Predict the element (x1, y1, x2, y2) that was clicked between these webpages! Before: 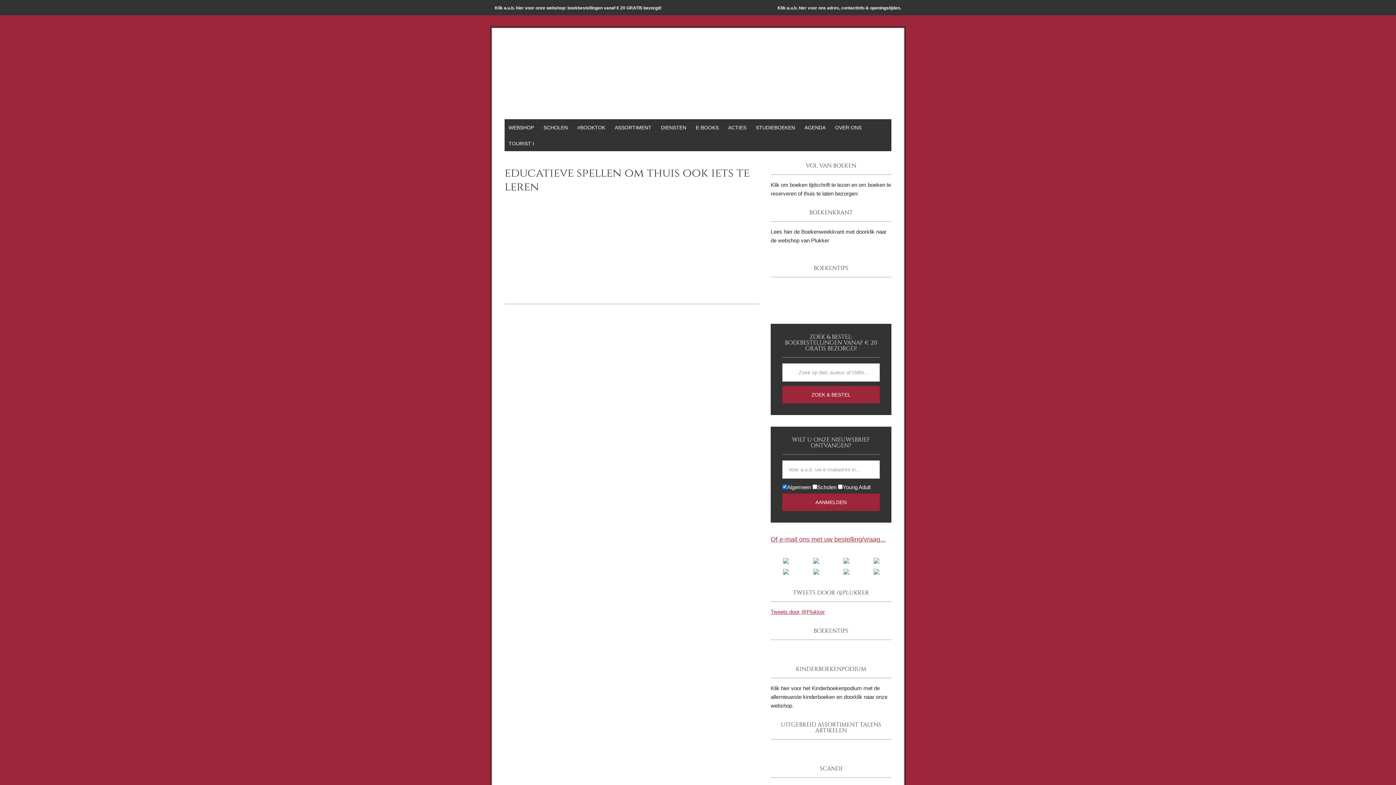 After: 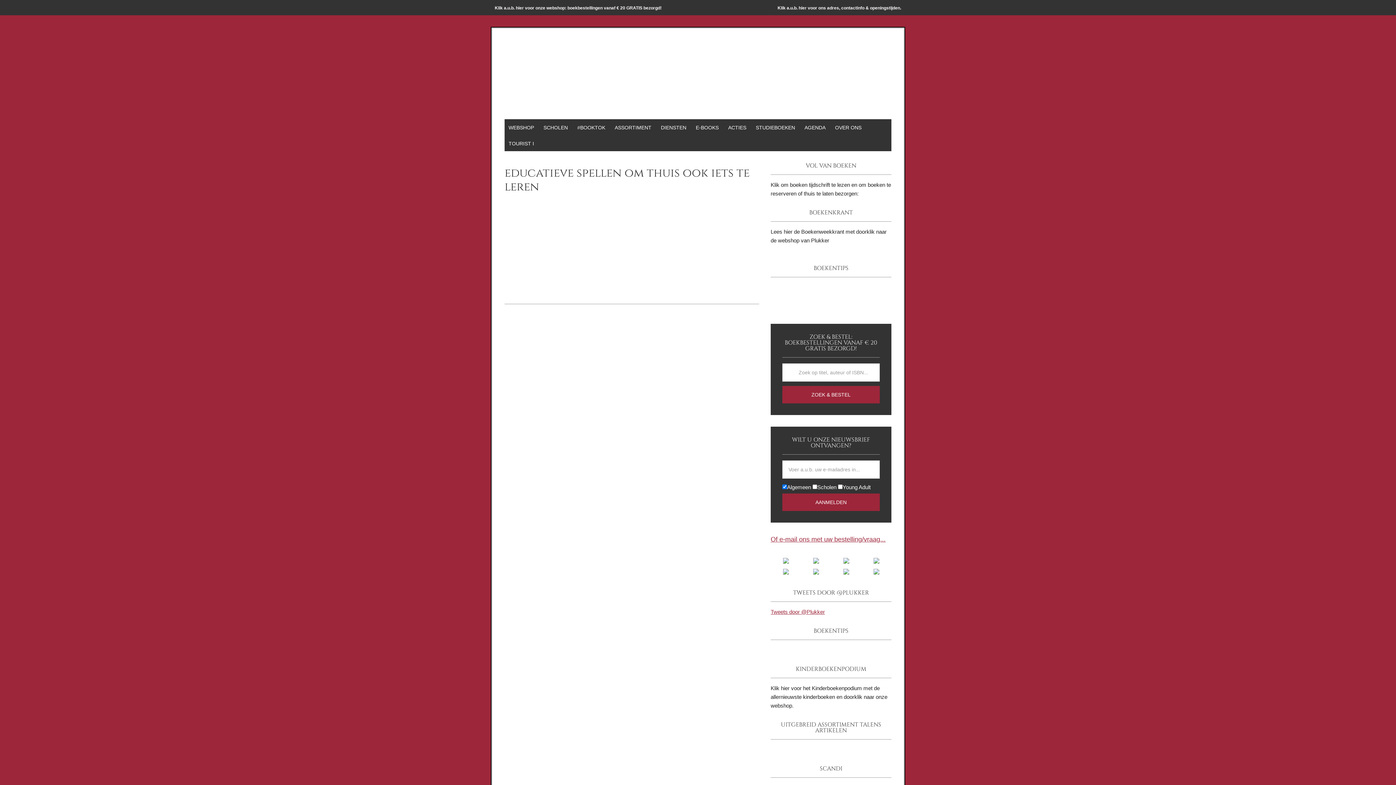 Action: bbox: (813, 569, 819, 576)